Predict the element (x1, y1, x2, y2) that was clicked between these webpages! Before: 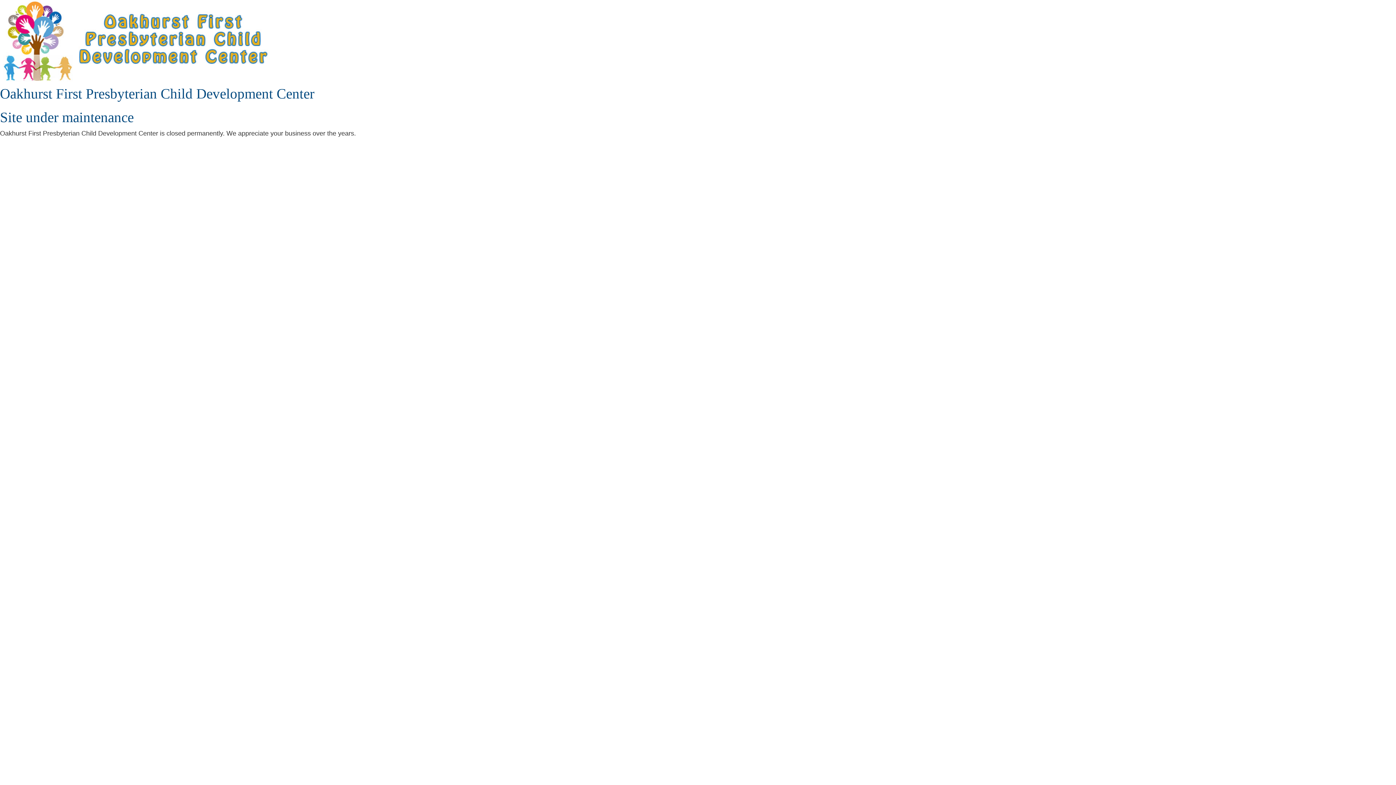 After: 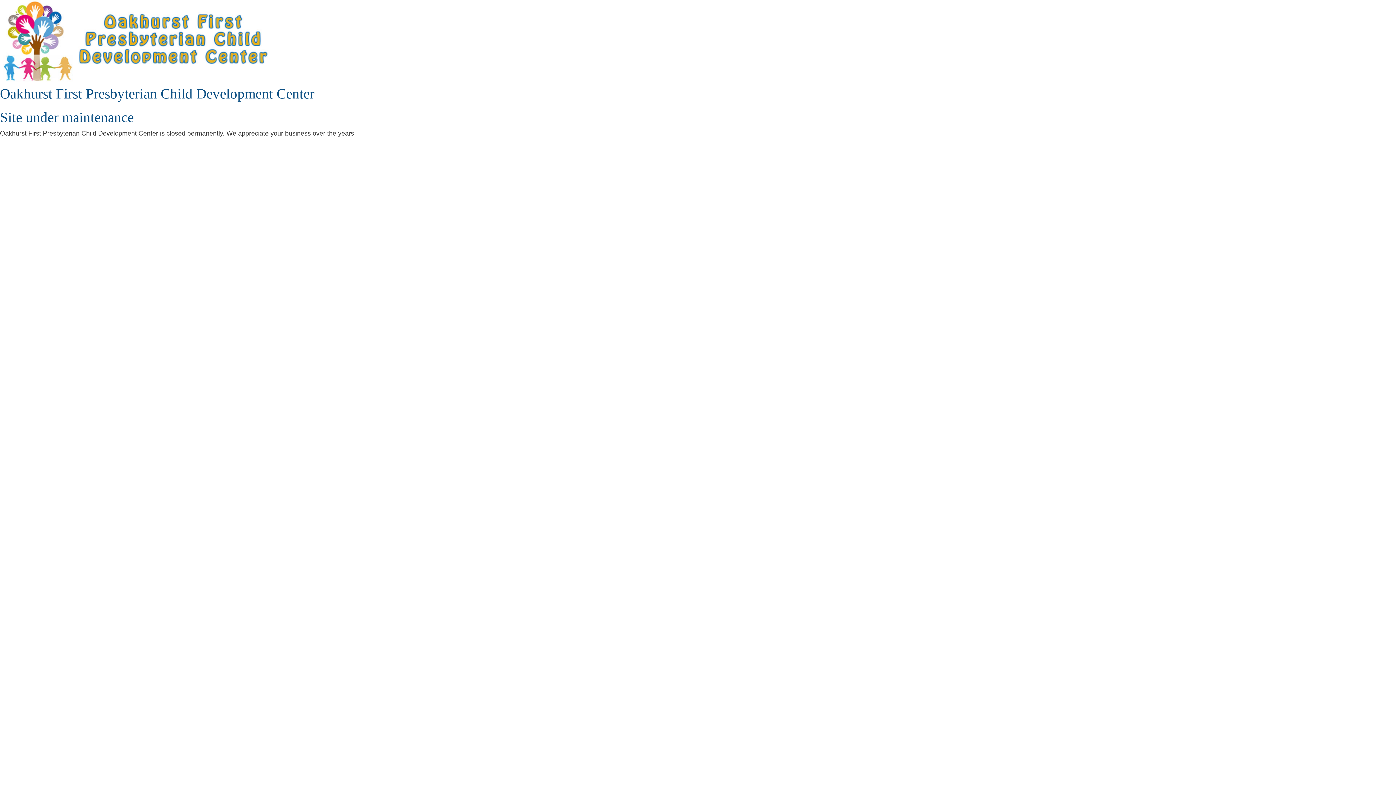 Action: bbox: (0, 73, 270, 80)